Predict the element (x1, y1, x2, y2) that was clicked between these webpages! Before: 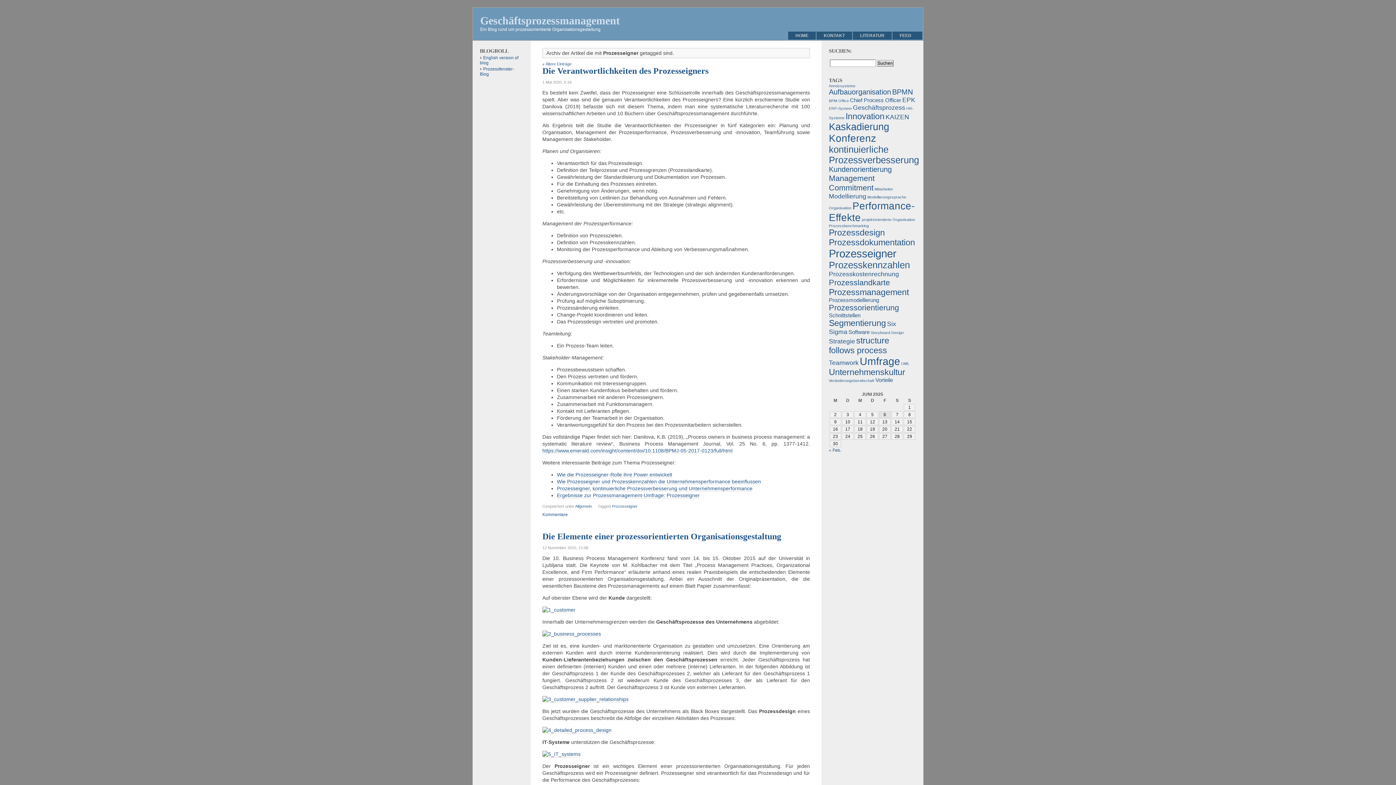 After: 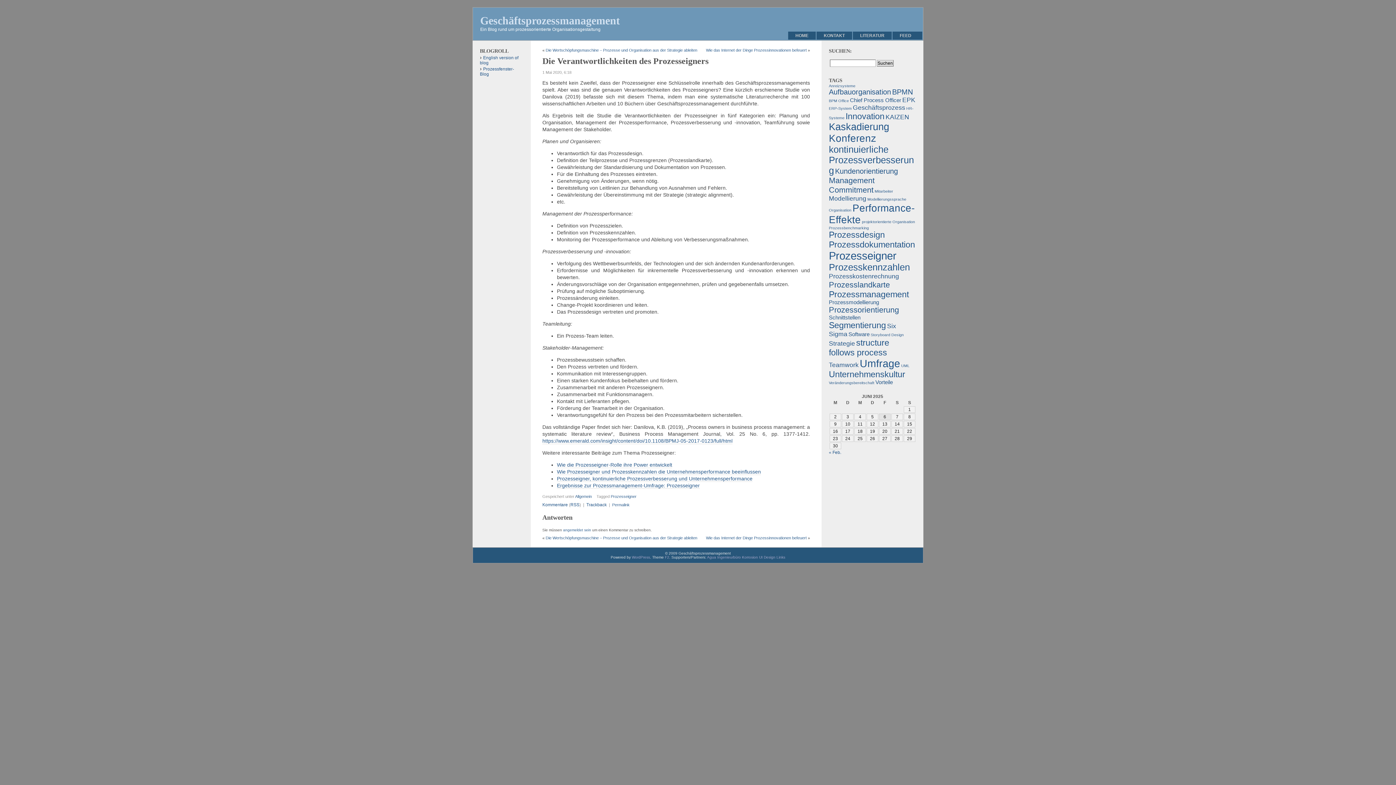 Action: bbox: (542, 512, 568, 517) label: Kommentare